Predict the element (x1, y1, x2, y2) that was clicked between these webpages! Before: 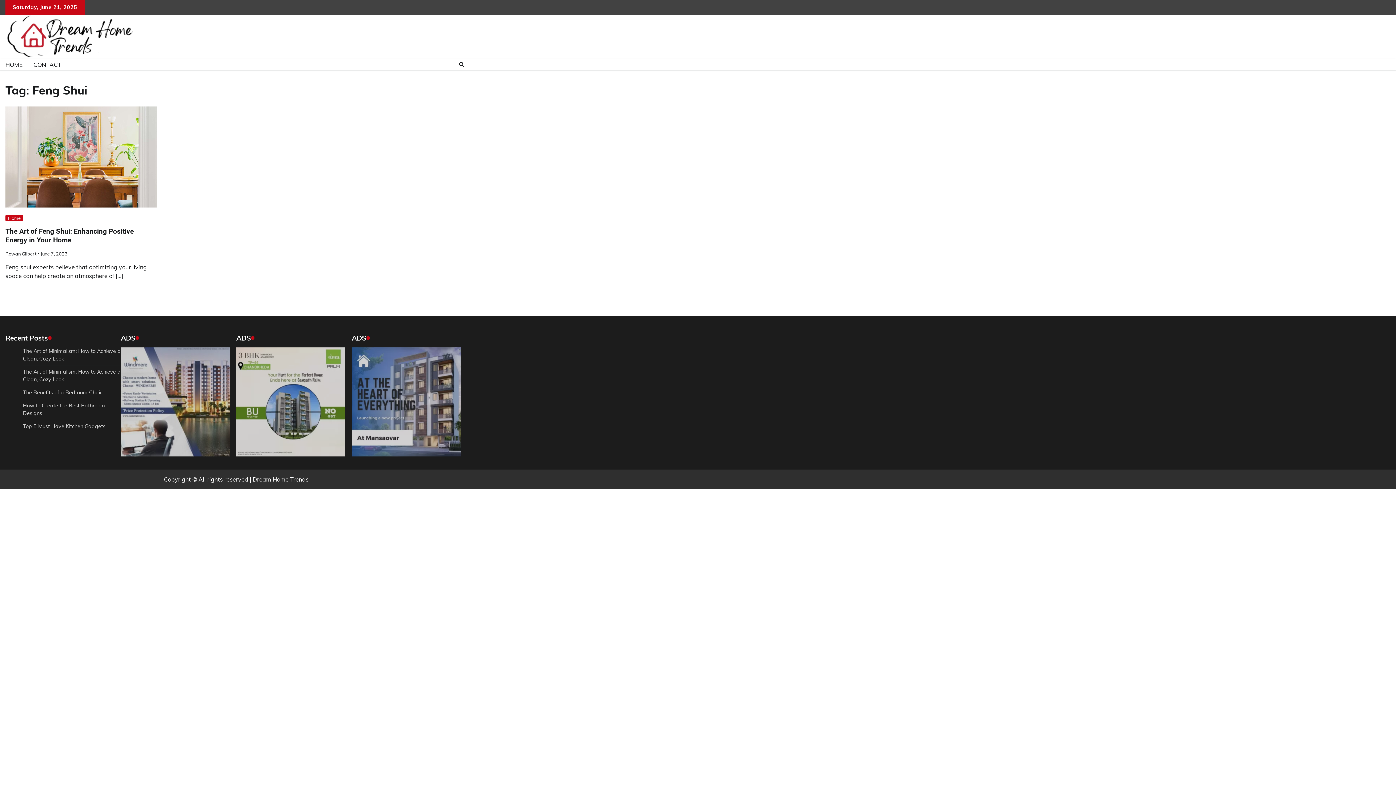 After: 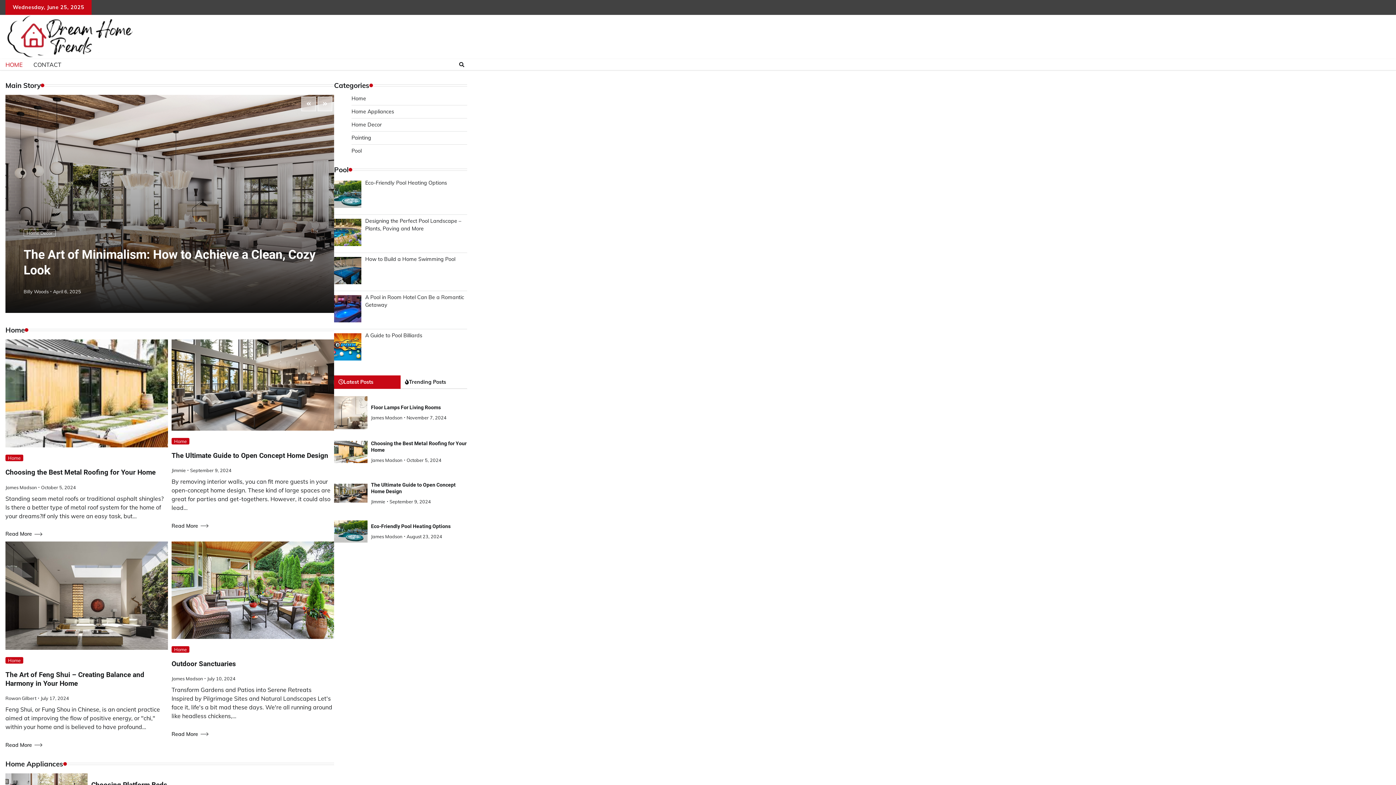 Action: bbox: (0, 55, 28, 73) label: HOME